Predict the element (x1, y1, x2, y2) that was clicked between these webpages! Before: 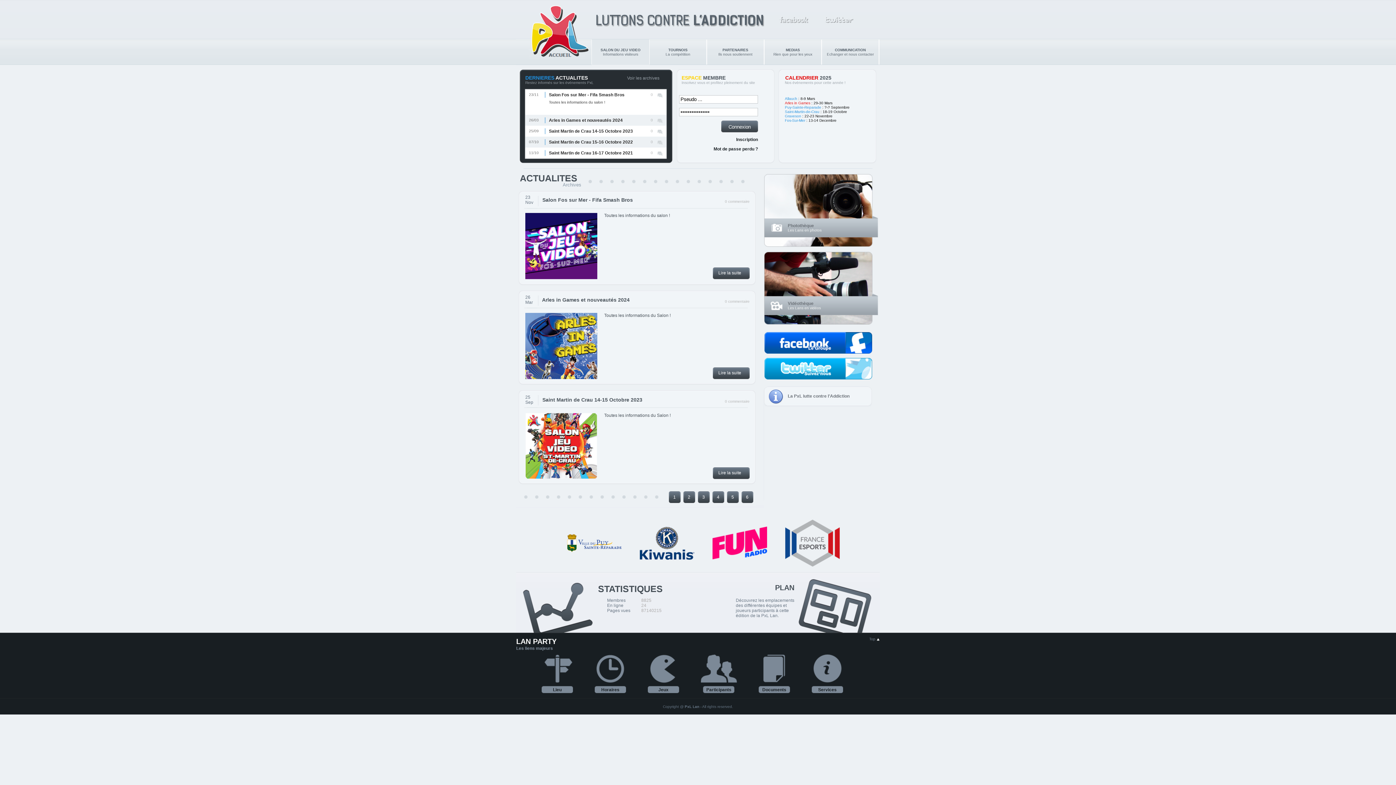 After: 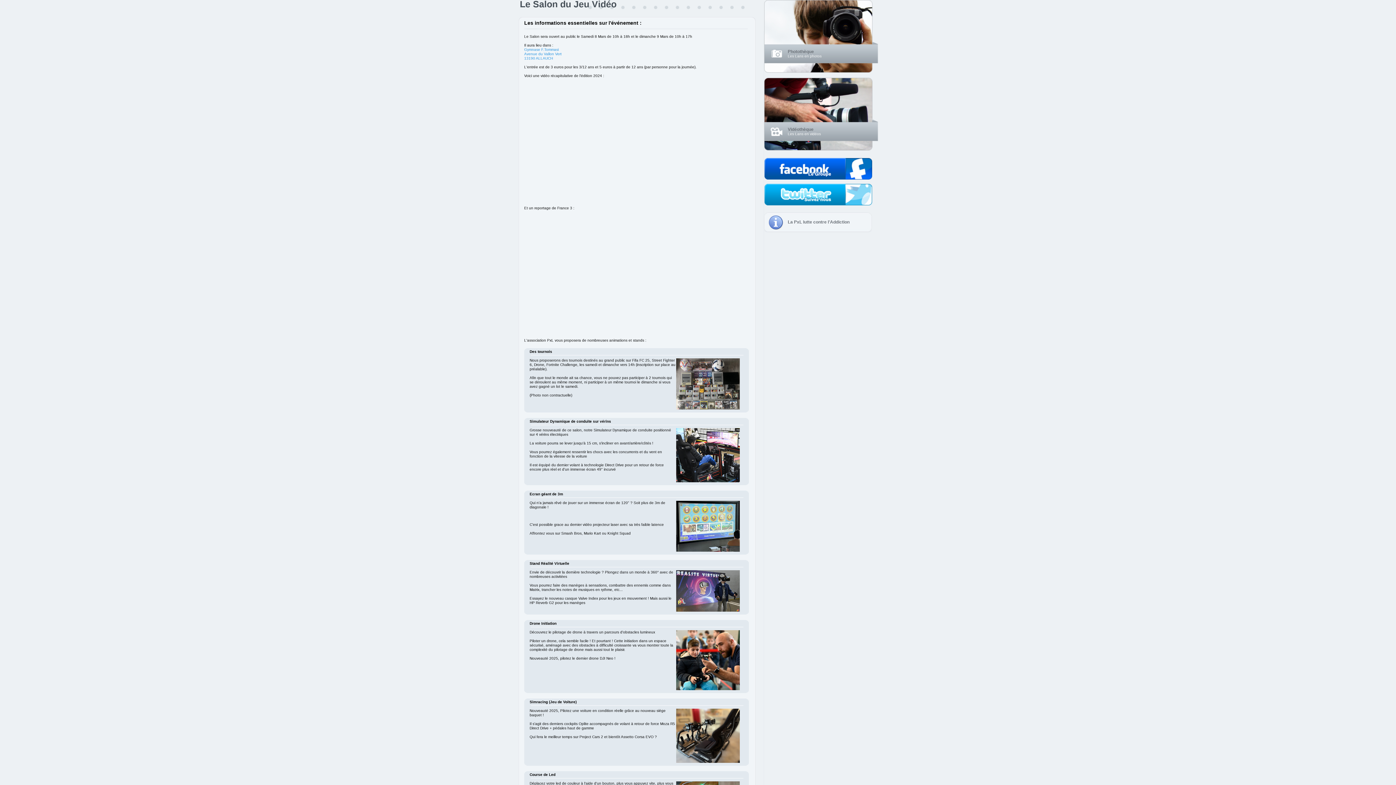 Action: bbox: (785, 96, 797, 100) label: Allauch